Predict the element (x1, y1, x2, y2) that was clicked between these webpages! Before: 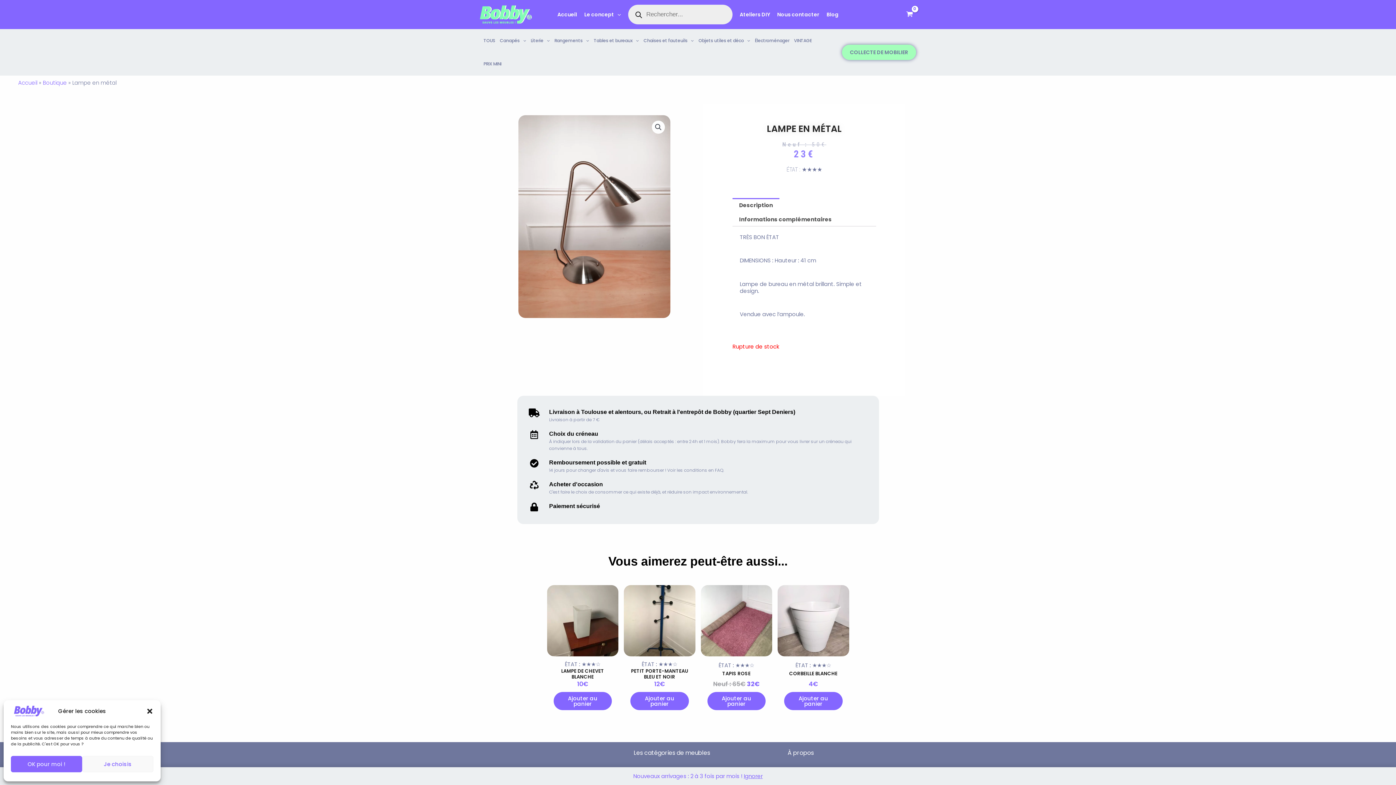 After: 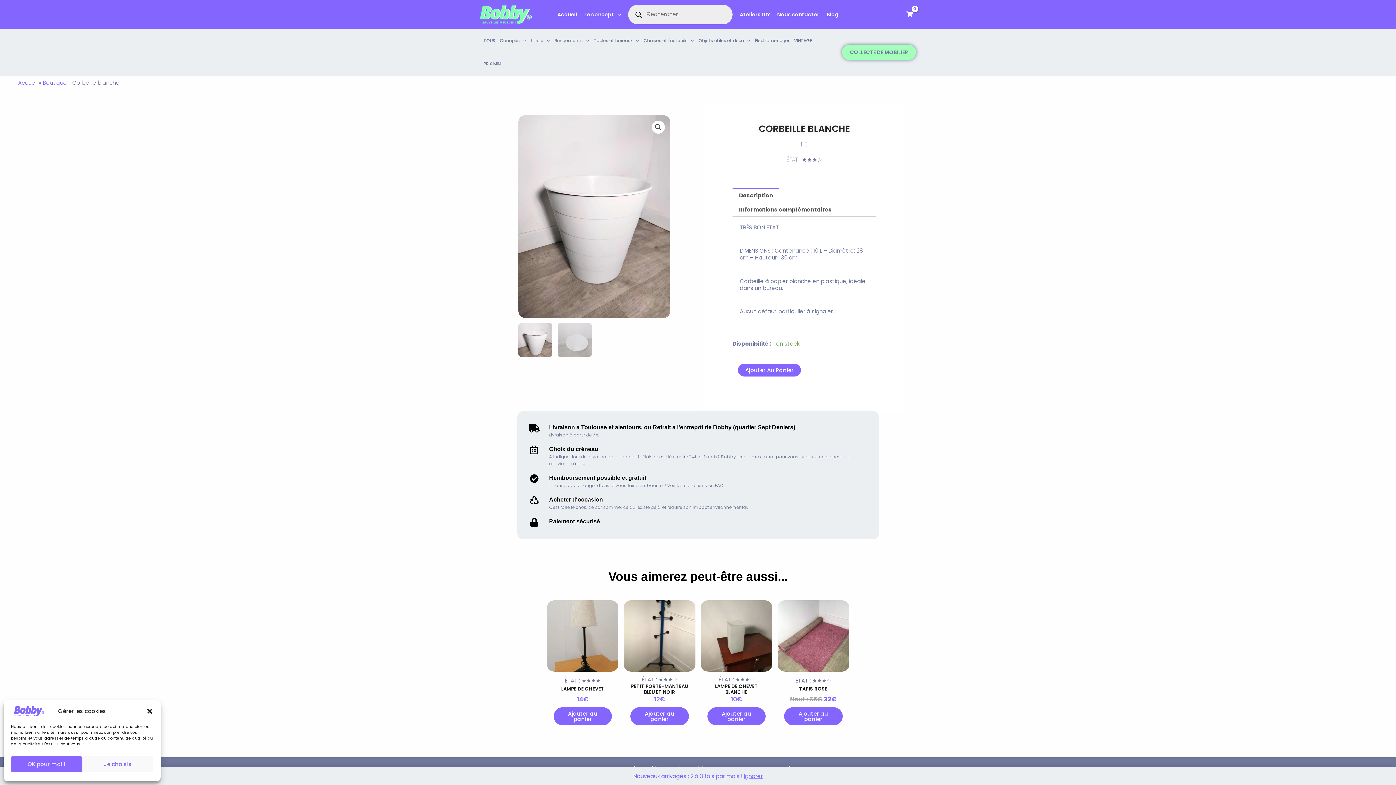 Action: bbox: (777, 585, 849, 656)